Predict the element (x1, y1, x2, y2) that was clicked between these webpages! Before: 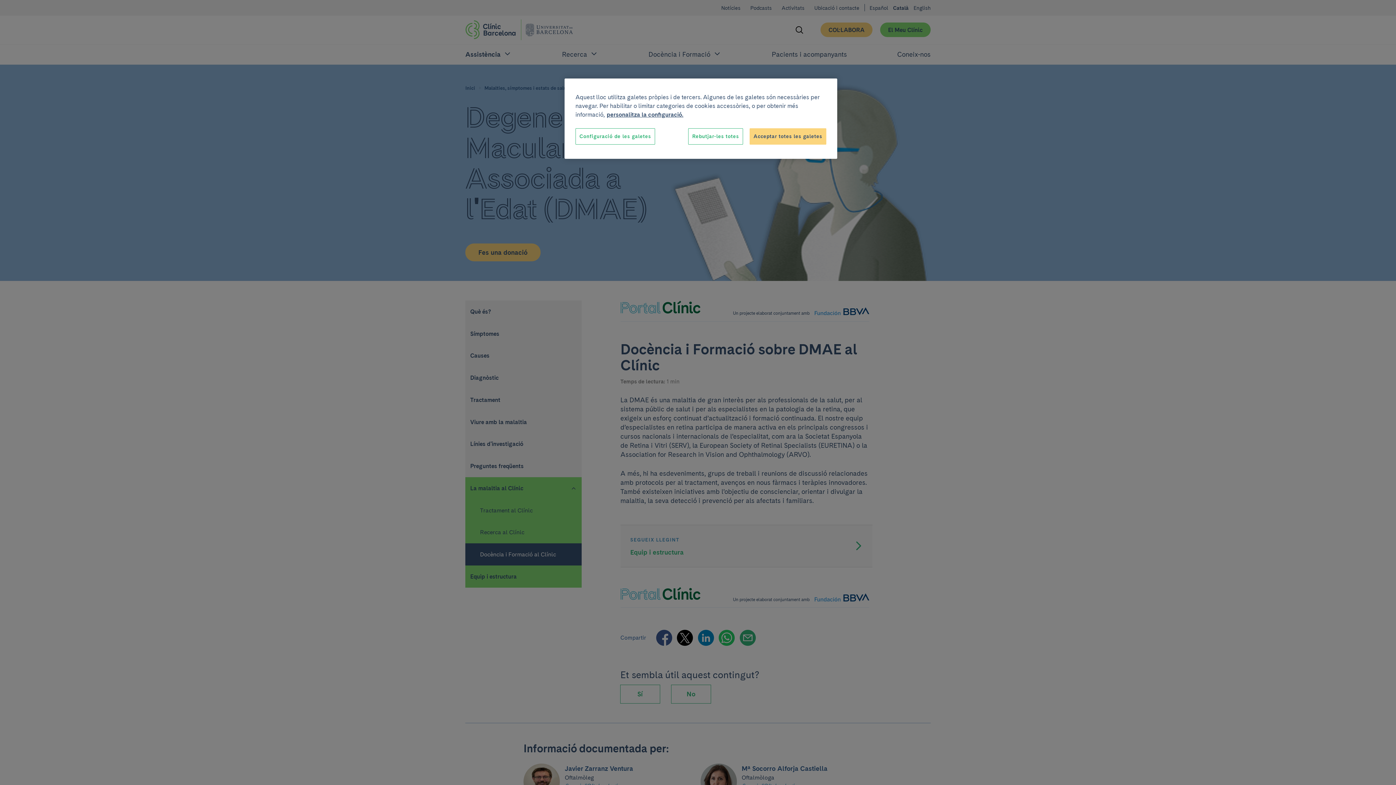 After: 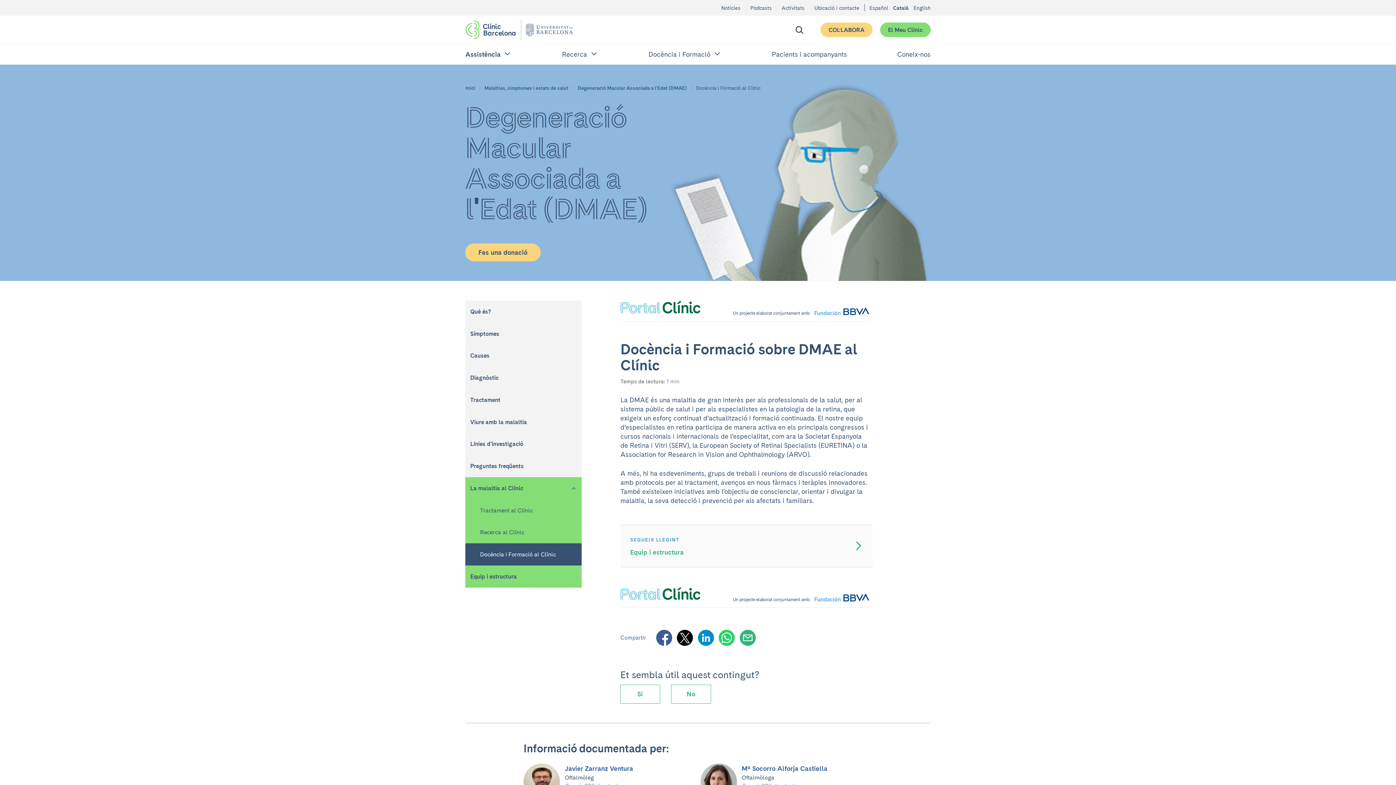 Action: label: Acceptar totes les galetes bbox: (749, 128, 826, 144)